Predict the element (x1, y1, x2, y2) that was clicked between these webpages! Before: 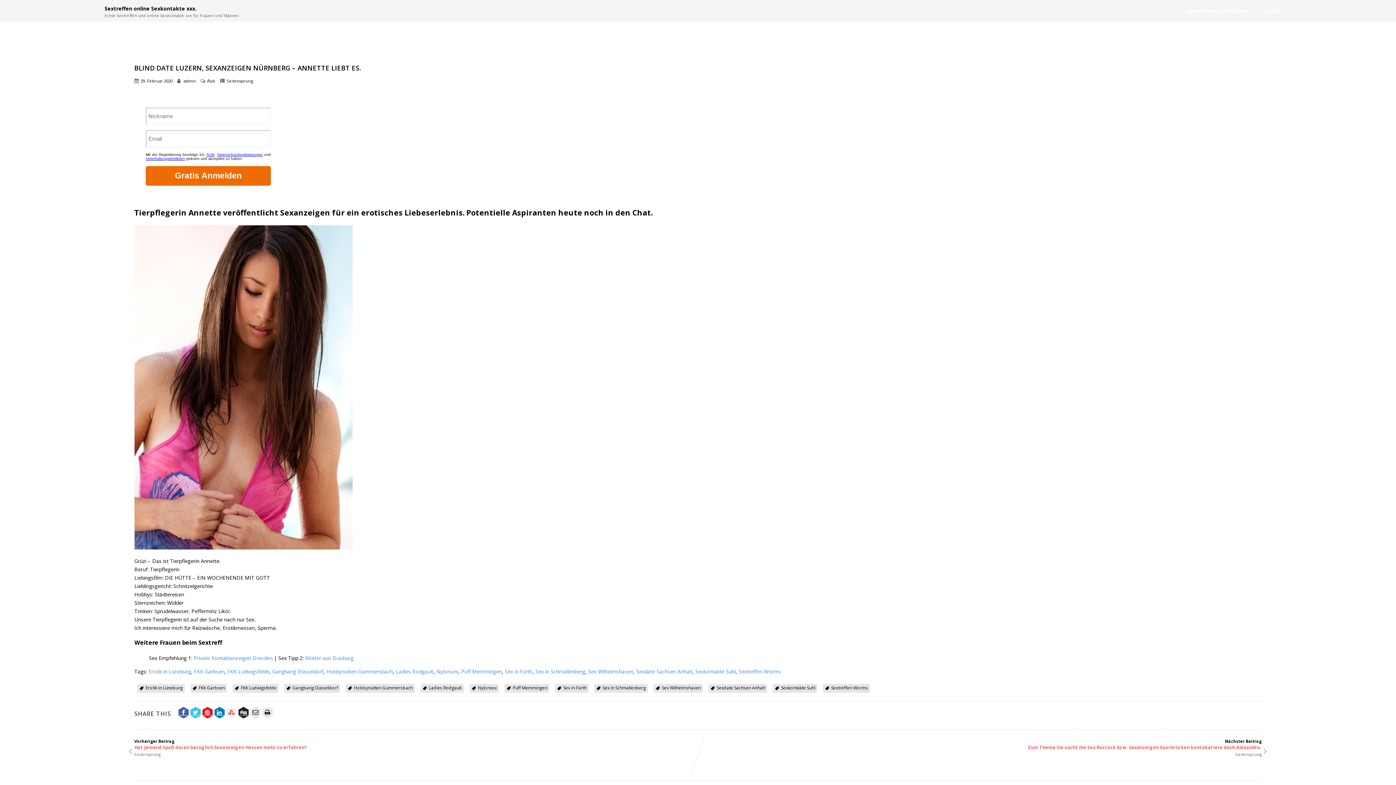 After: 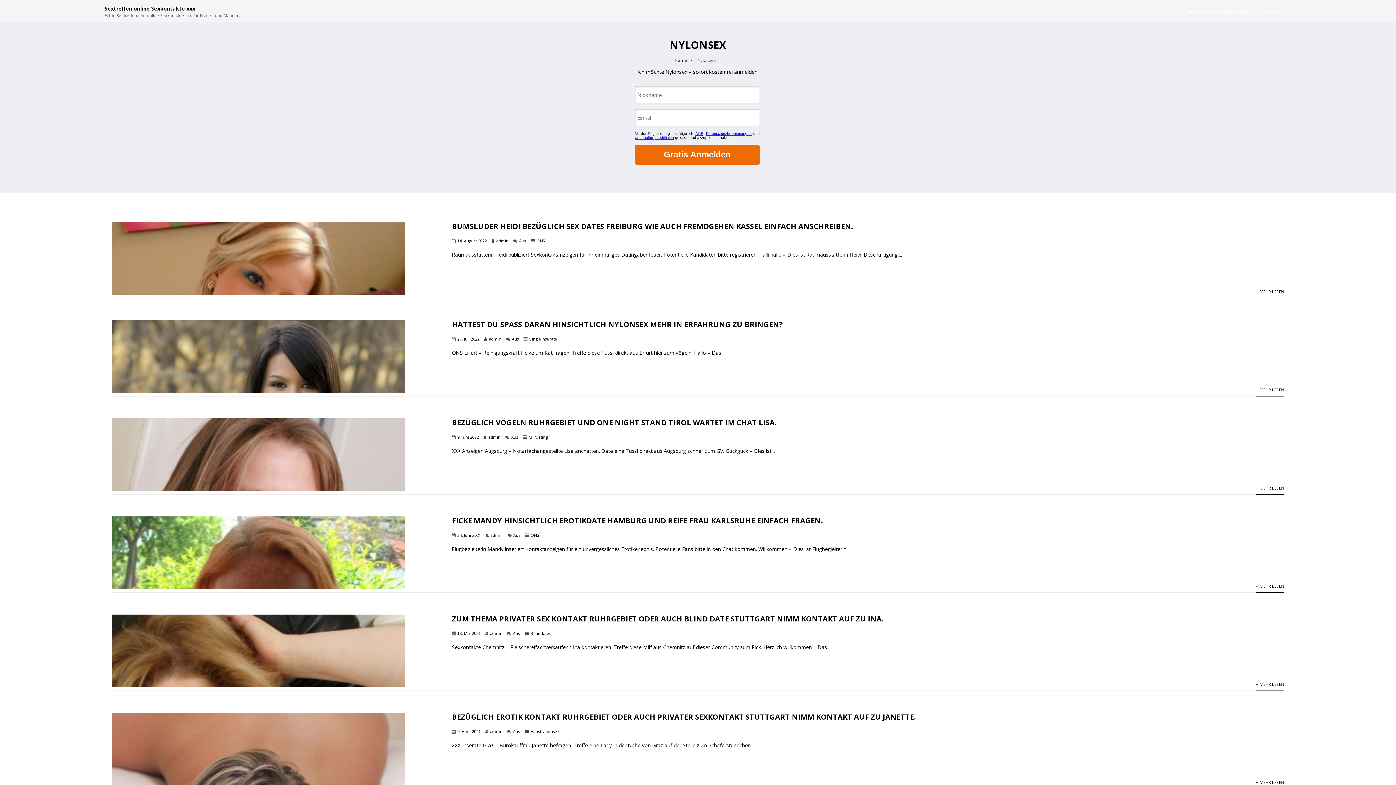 Action: label: Nylonsex bbox: (478, 685, 496, 691)